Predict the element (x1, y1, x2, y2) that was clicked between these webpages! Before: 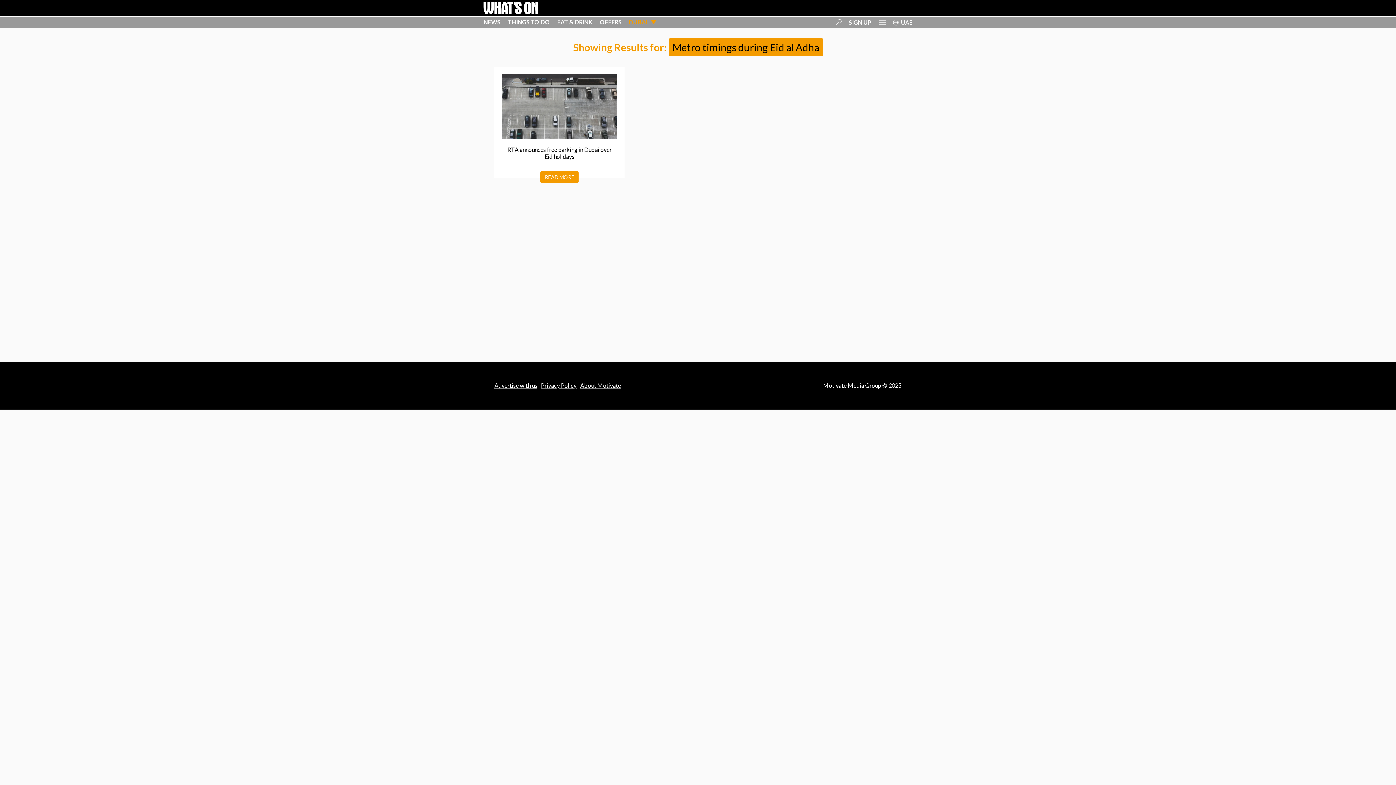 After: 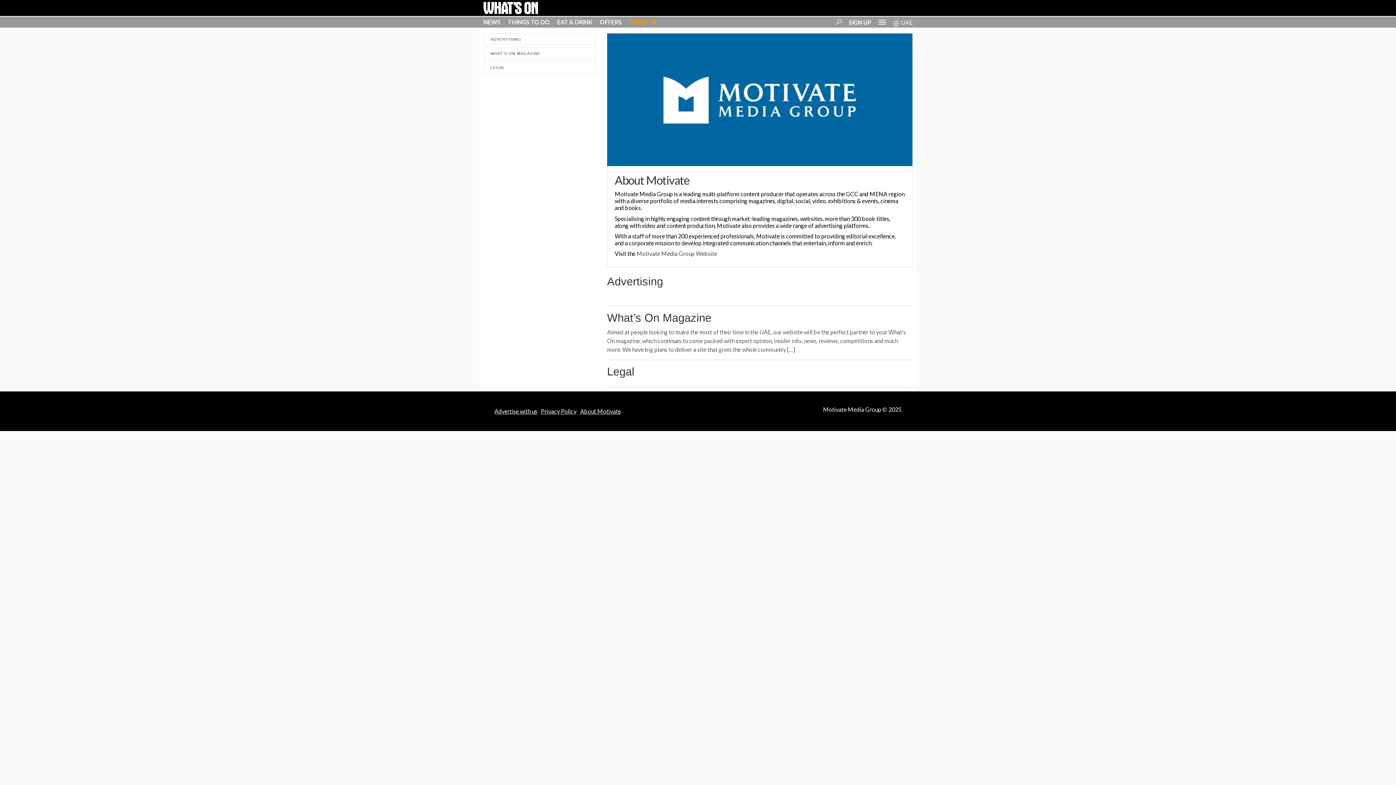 Action: label: About Motivate bbox: (580, 382, 621, 389)